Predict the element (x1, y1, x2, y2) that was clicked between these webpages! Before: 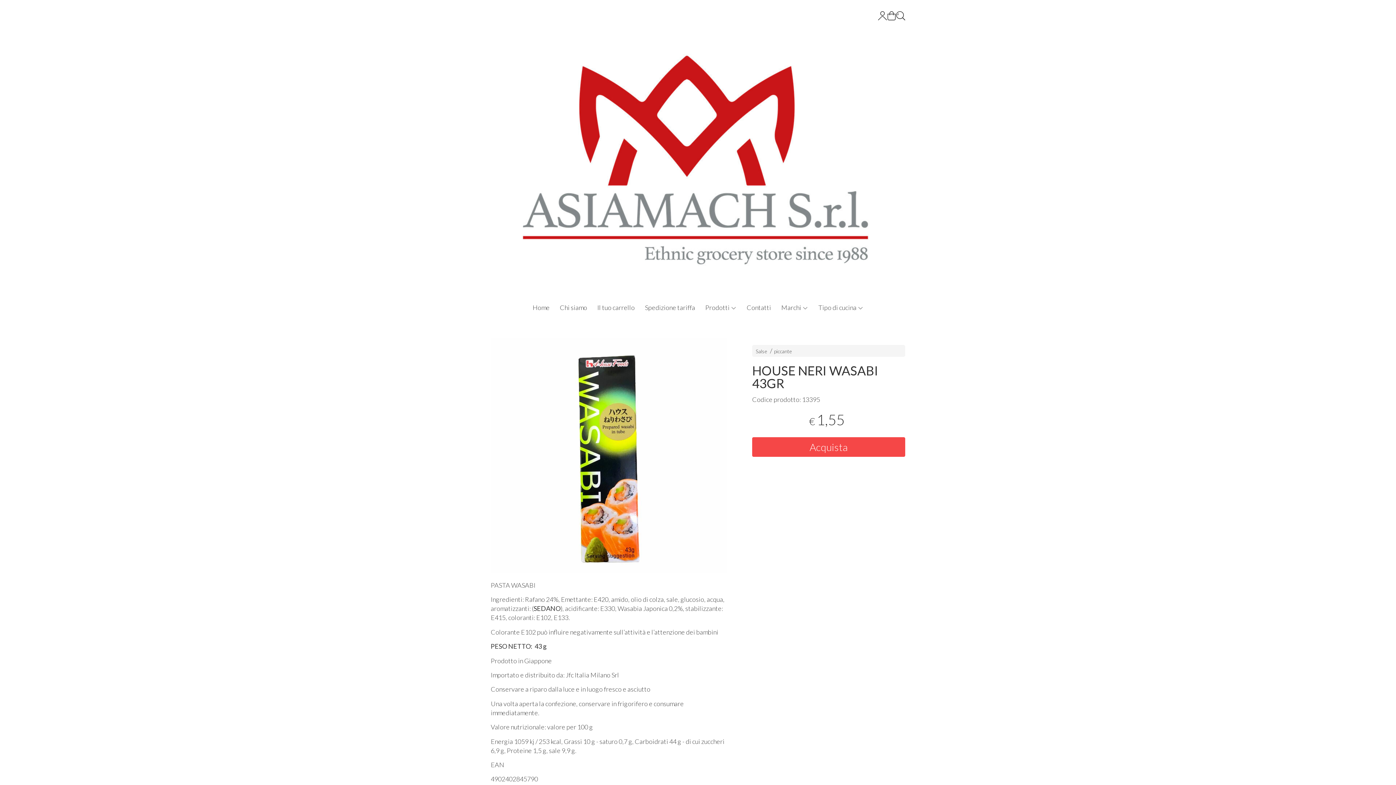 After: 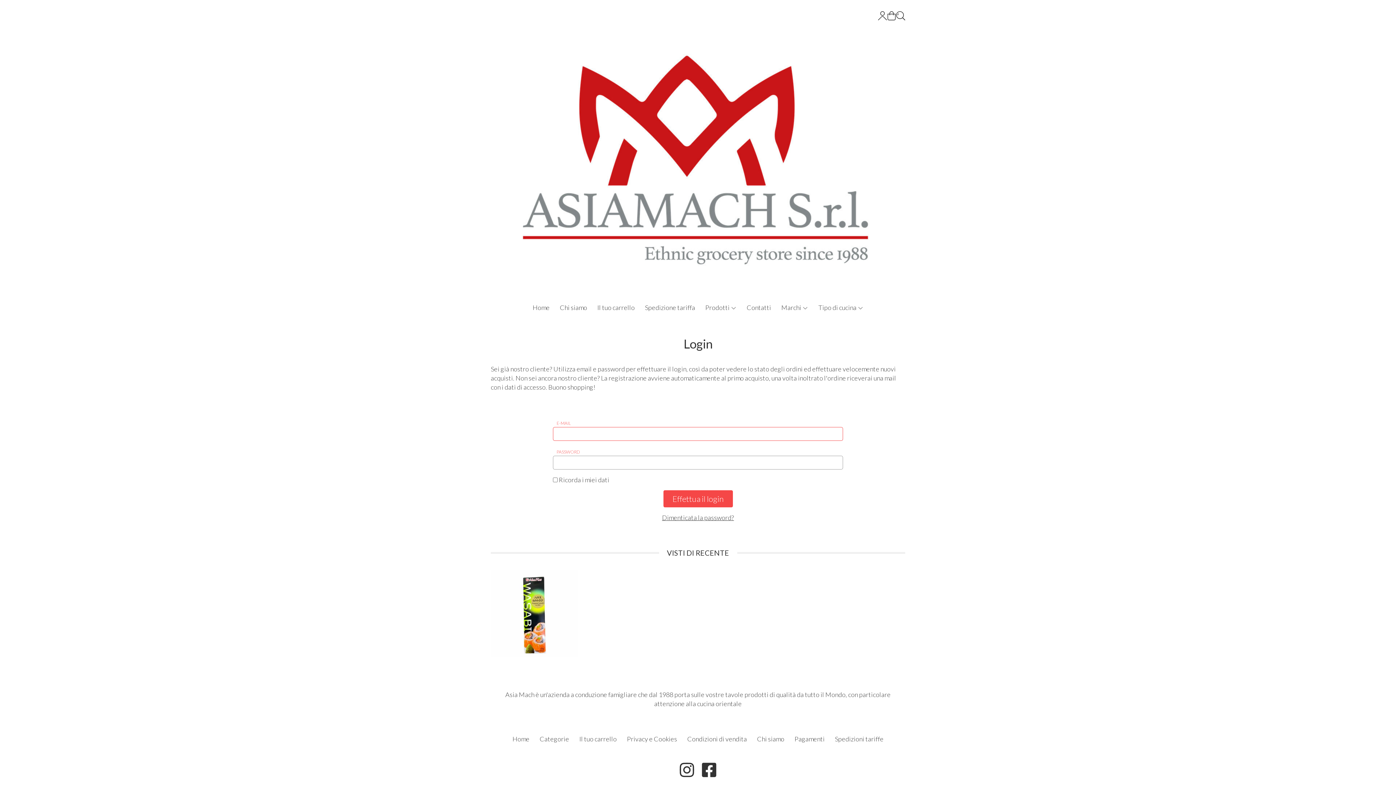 Action: bbox: (878, 13, 887, 21)